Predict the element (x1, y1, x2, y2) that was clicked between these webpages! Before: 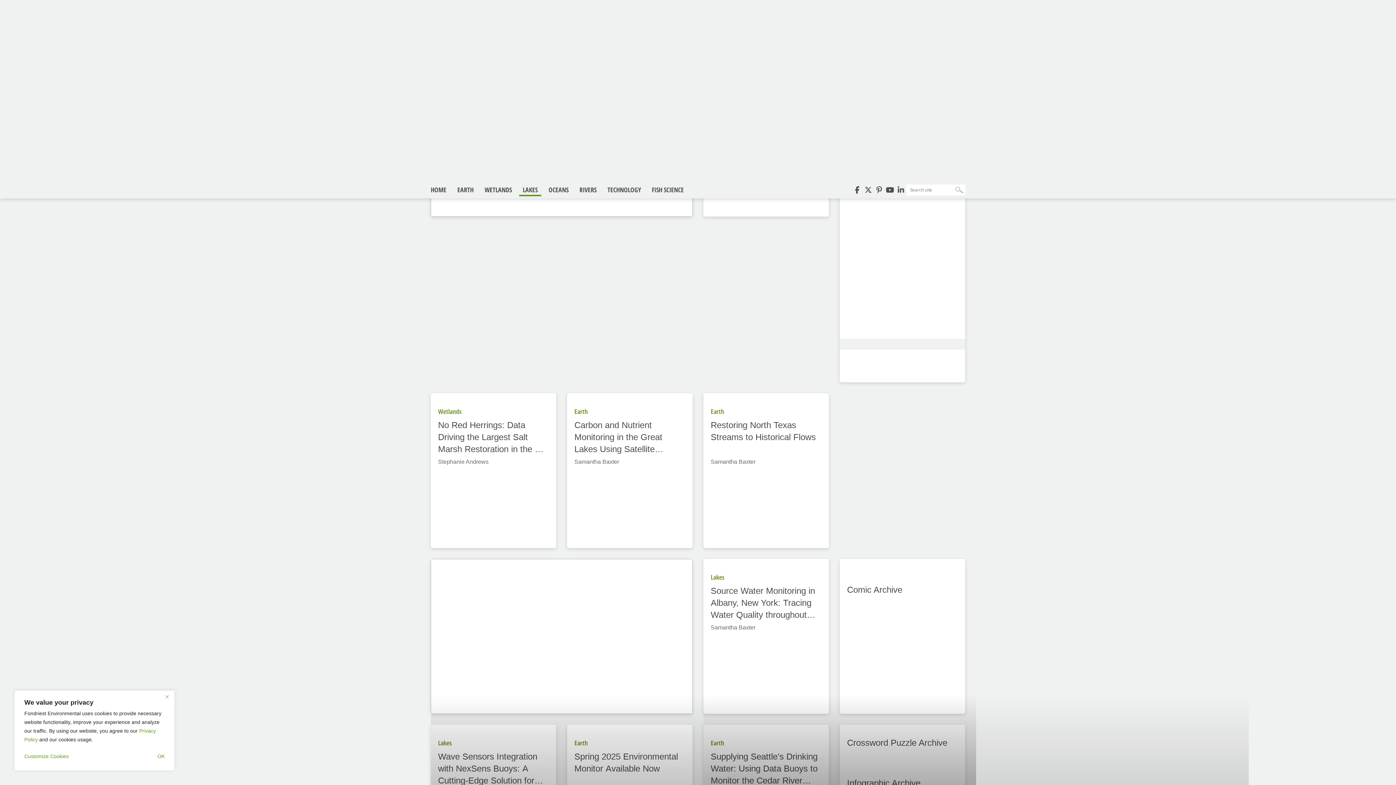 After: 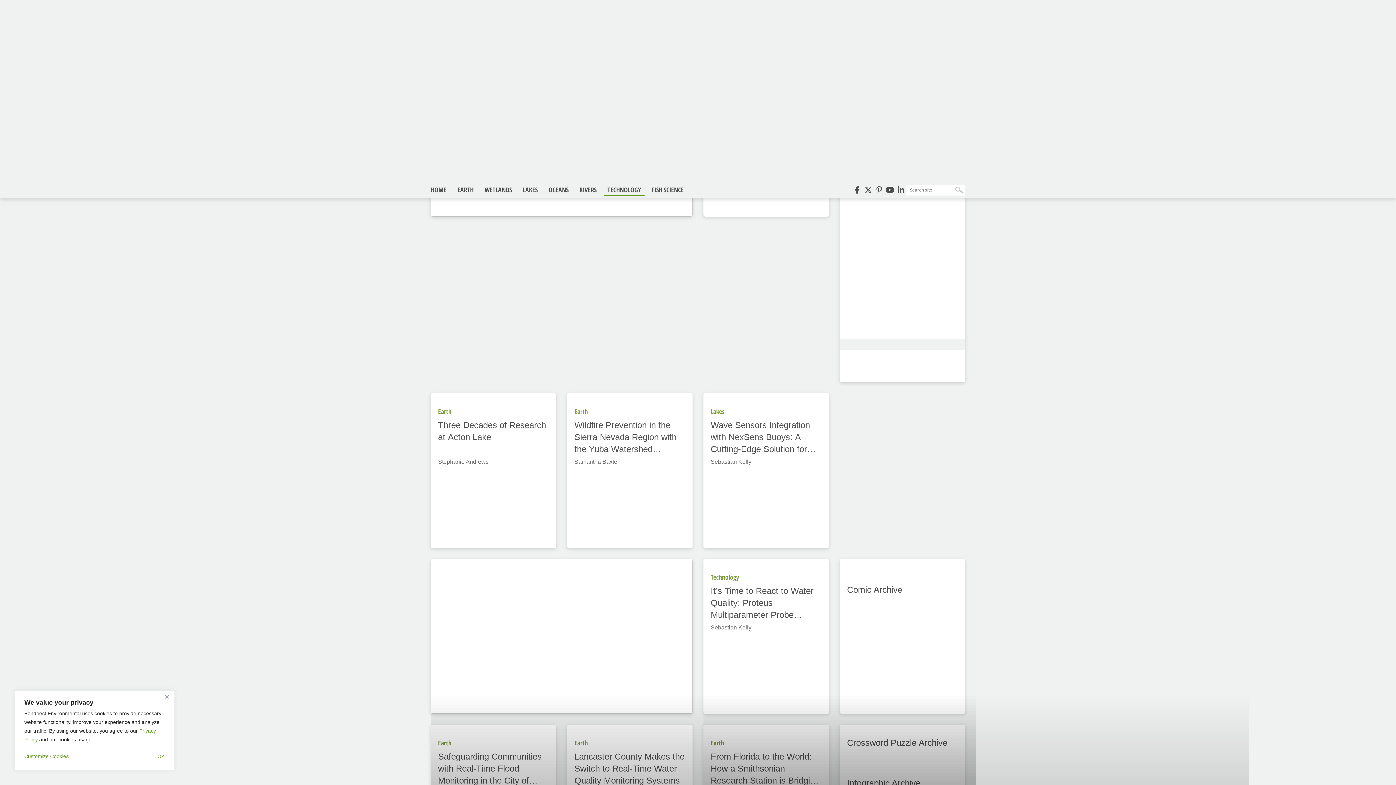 Action: bbox: (604, 184, 644, 194) label: TECHNOLOGY